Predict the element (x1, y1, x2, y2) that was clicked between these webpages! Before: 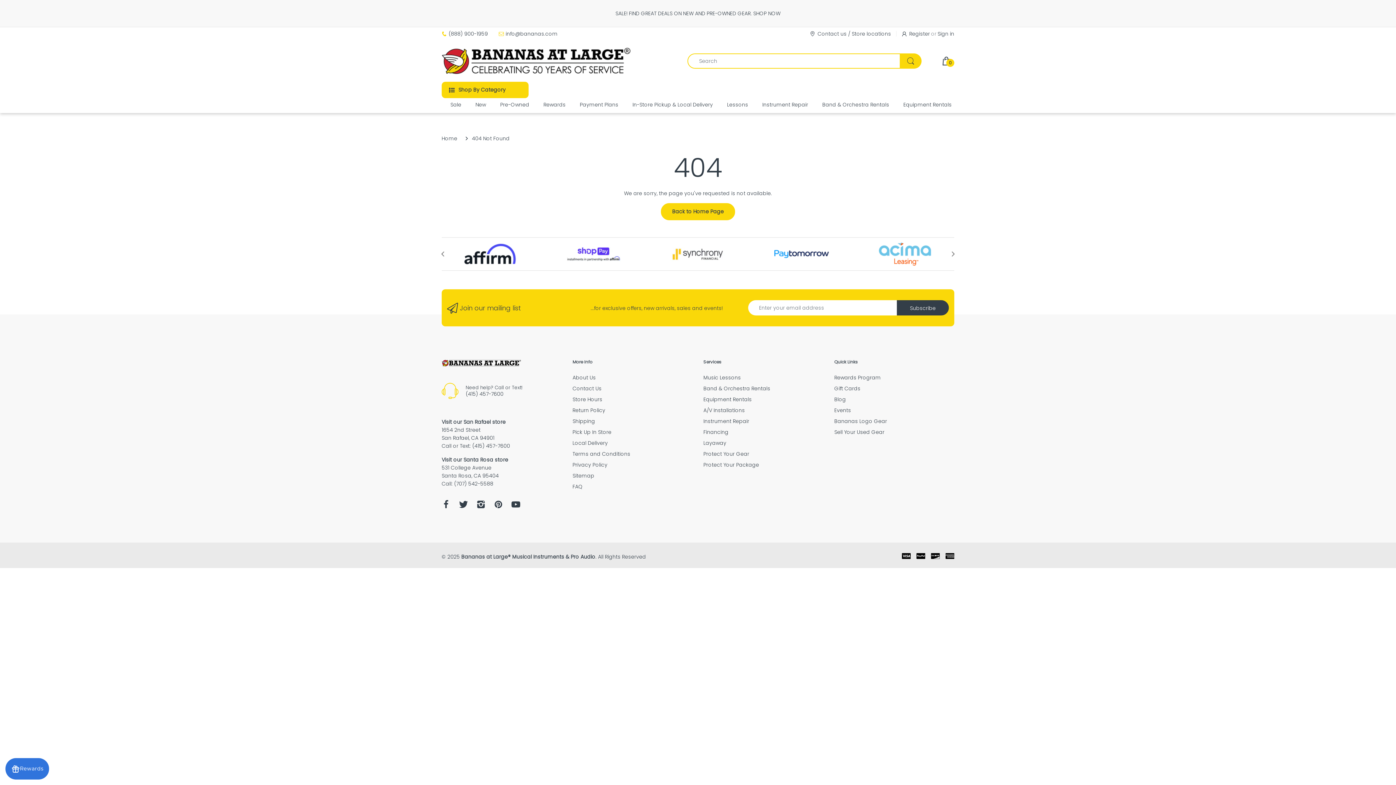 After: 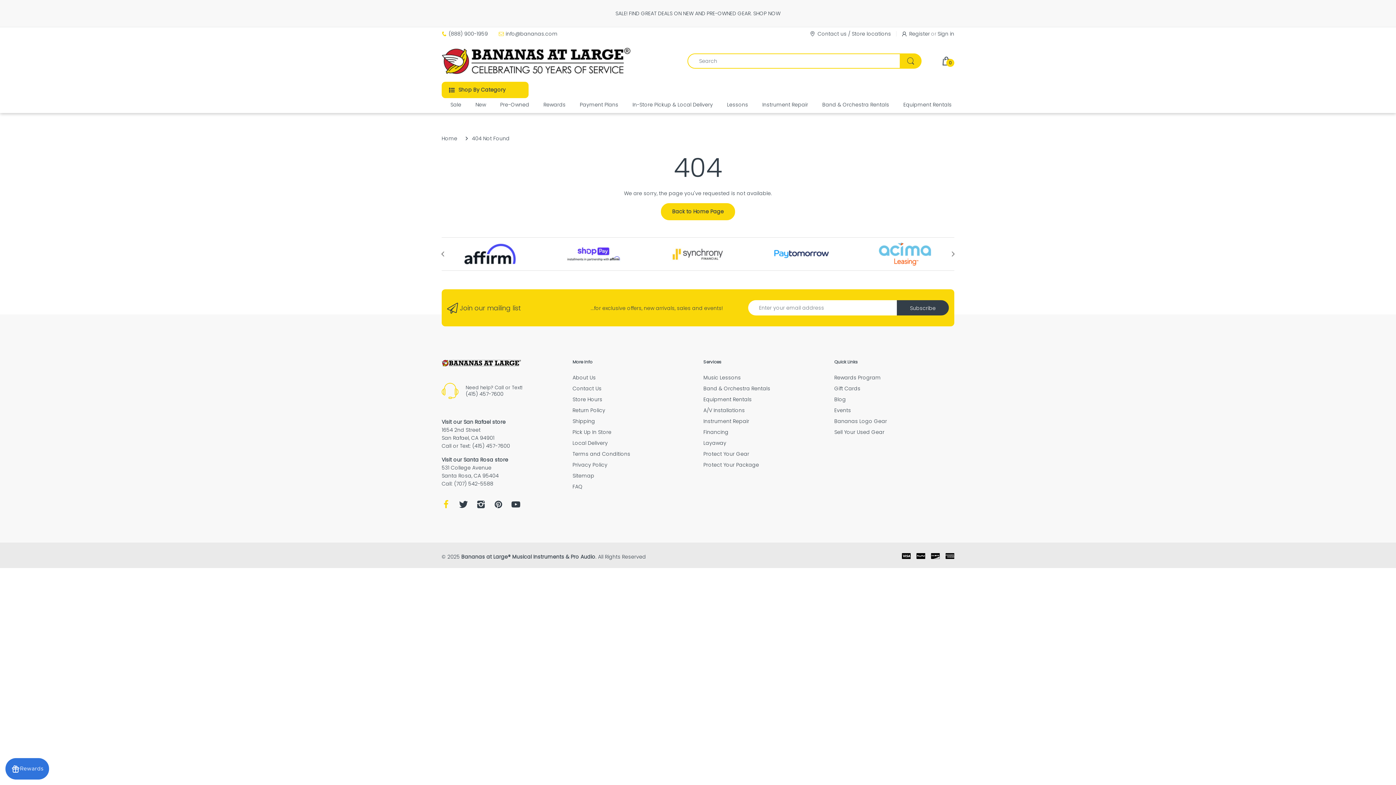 Action: bbox: (441, 500, 450, 513)